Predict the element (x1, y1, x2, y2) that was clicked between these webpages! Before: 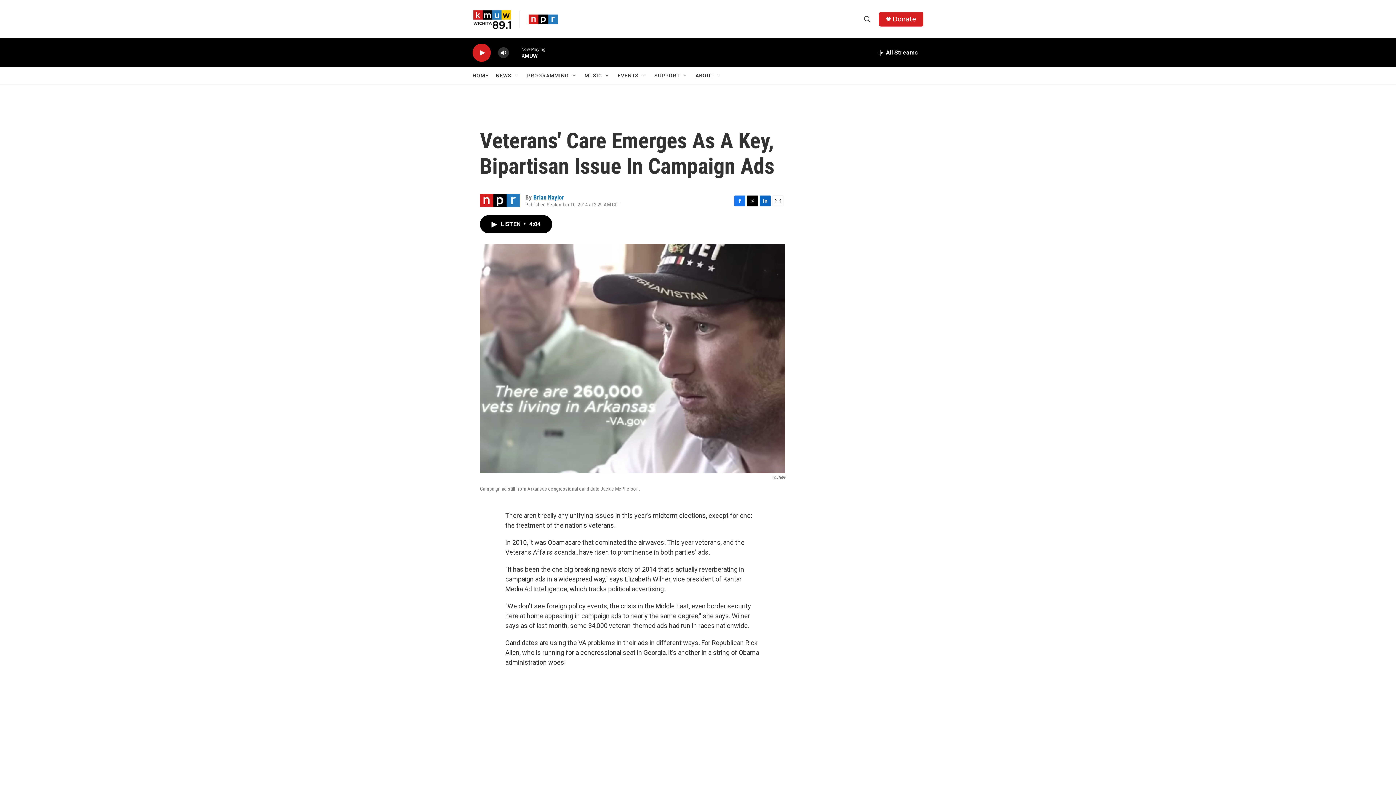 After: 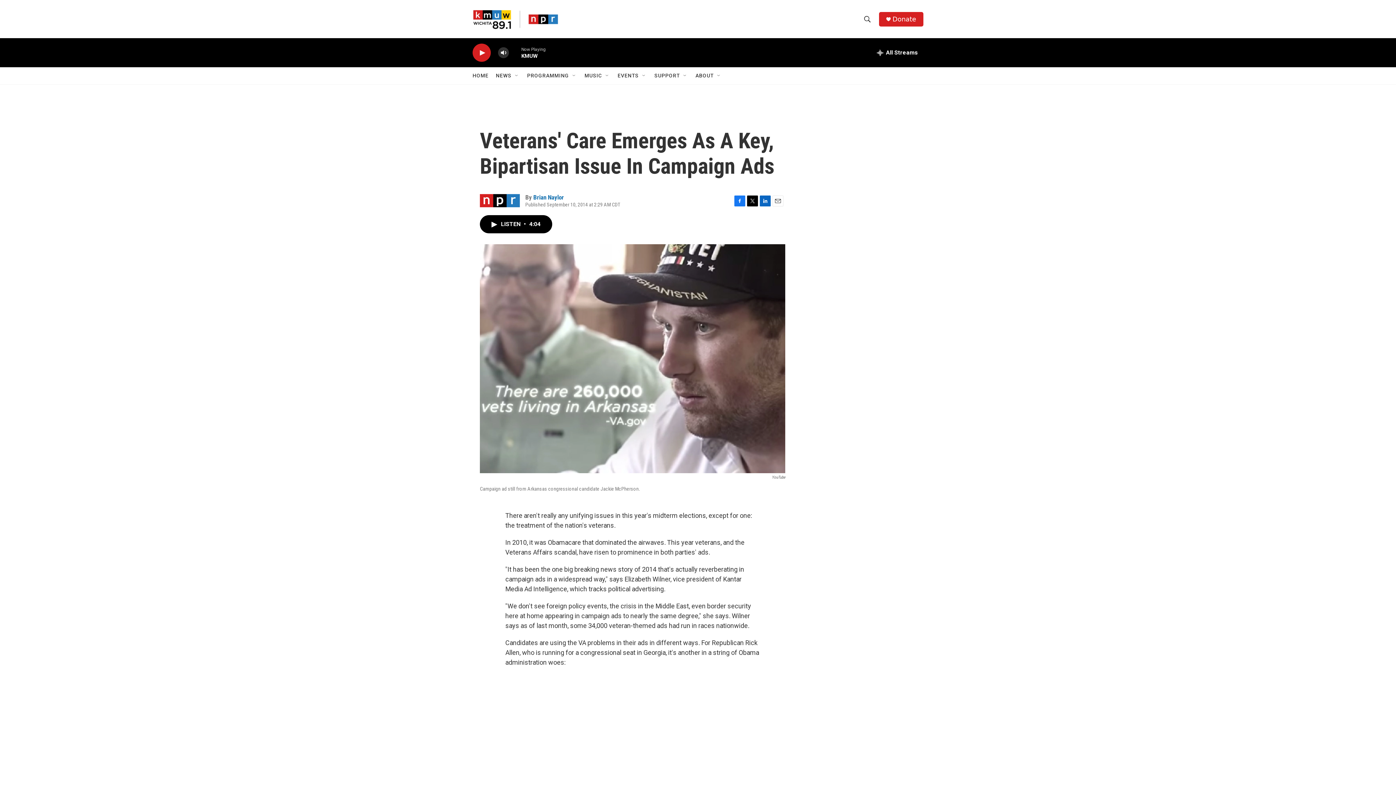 Action: label: Twitter bbox: (747, 202, 758, 213)